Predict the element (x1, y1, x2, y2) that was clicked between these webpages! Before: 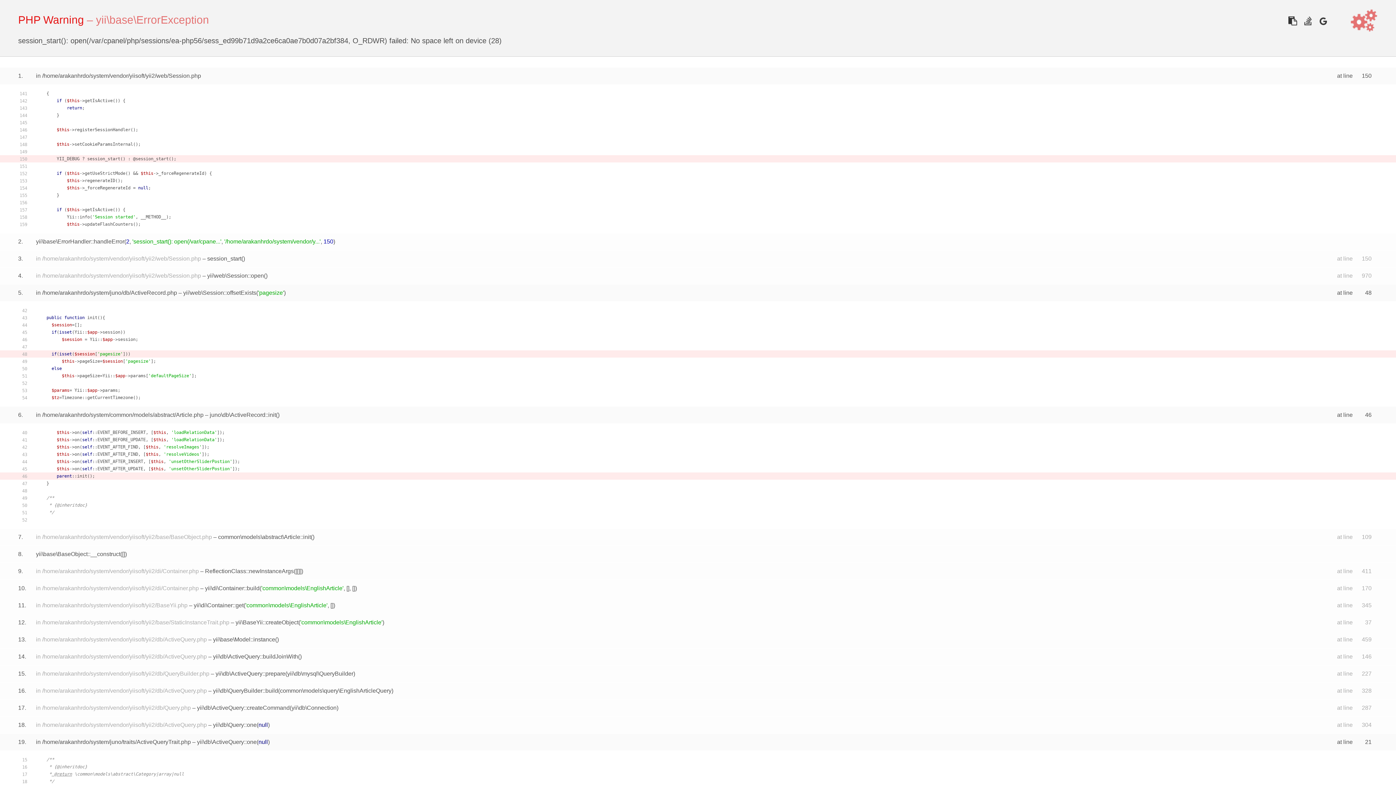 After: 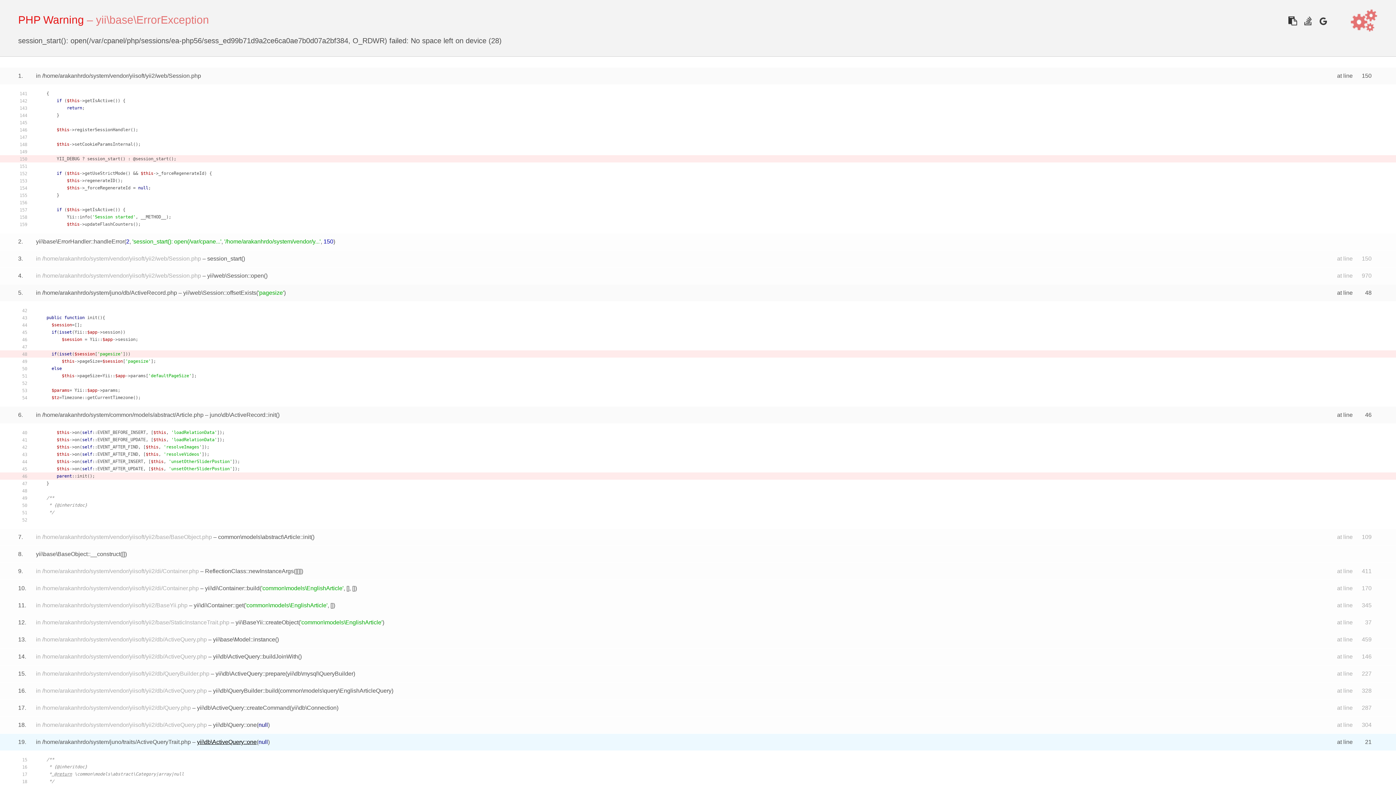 Action: label: yii\db\ActiveQuery::one bbox: (197, 739, 256, 745)